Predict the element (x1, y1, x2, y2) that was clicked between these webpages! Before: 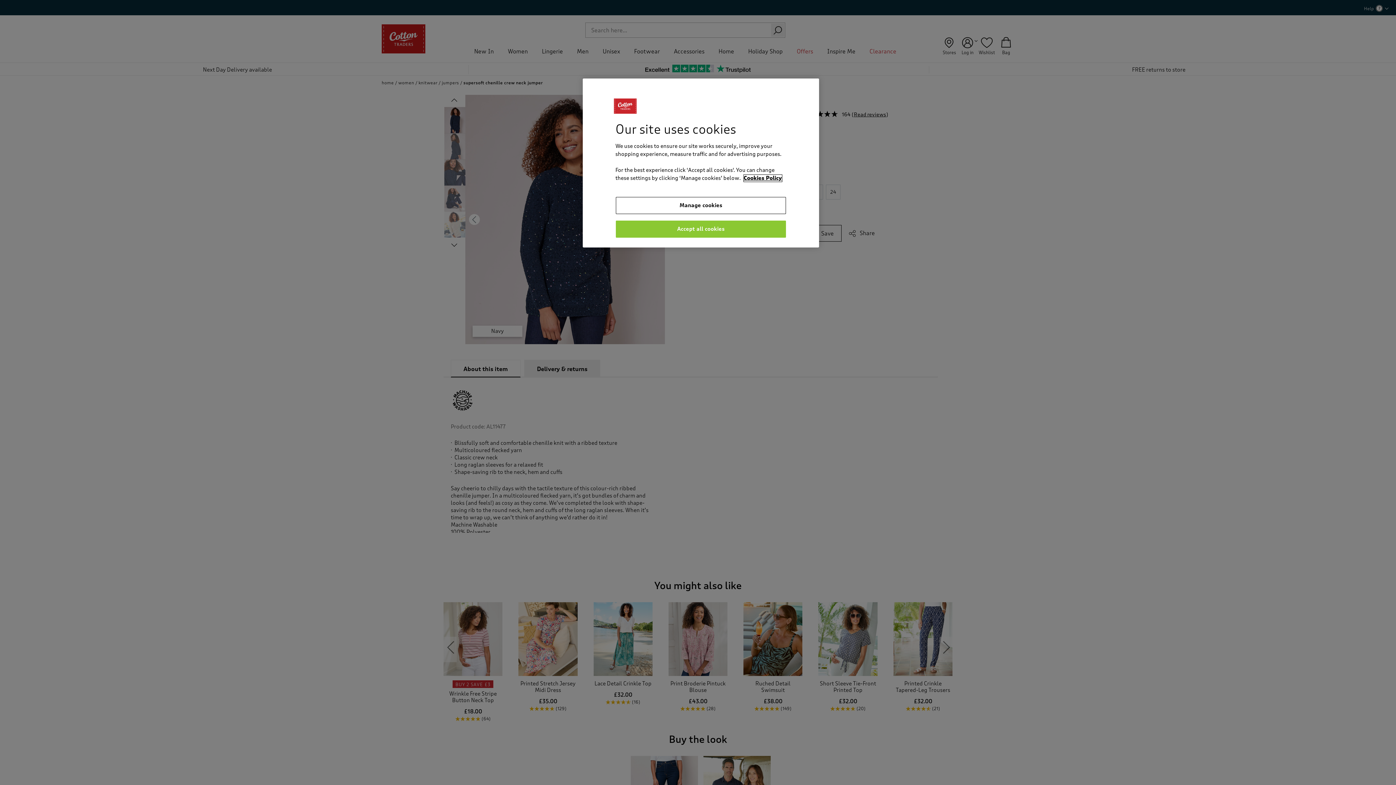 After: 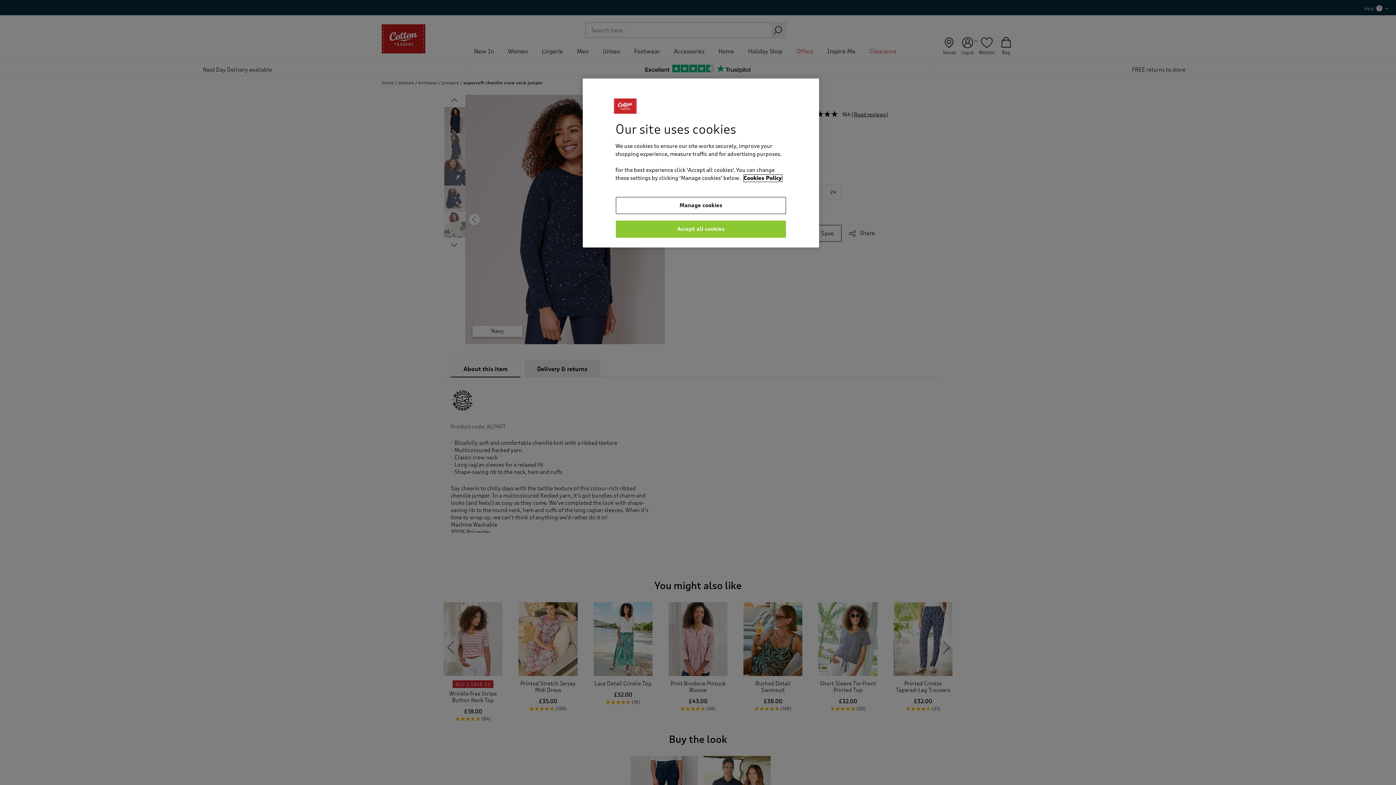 Action: label: More information about your privacy, opens in a new tab bbox: (743, 174, 782, 181)